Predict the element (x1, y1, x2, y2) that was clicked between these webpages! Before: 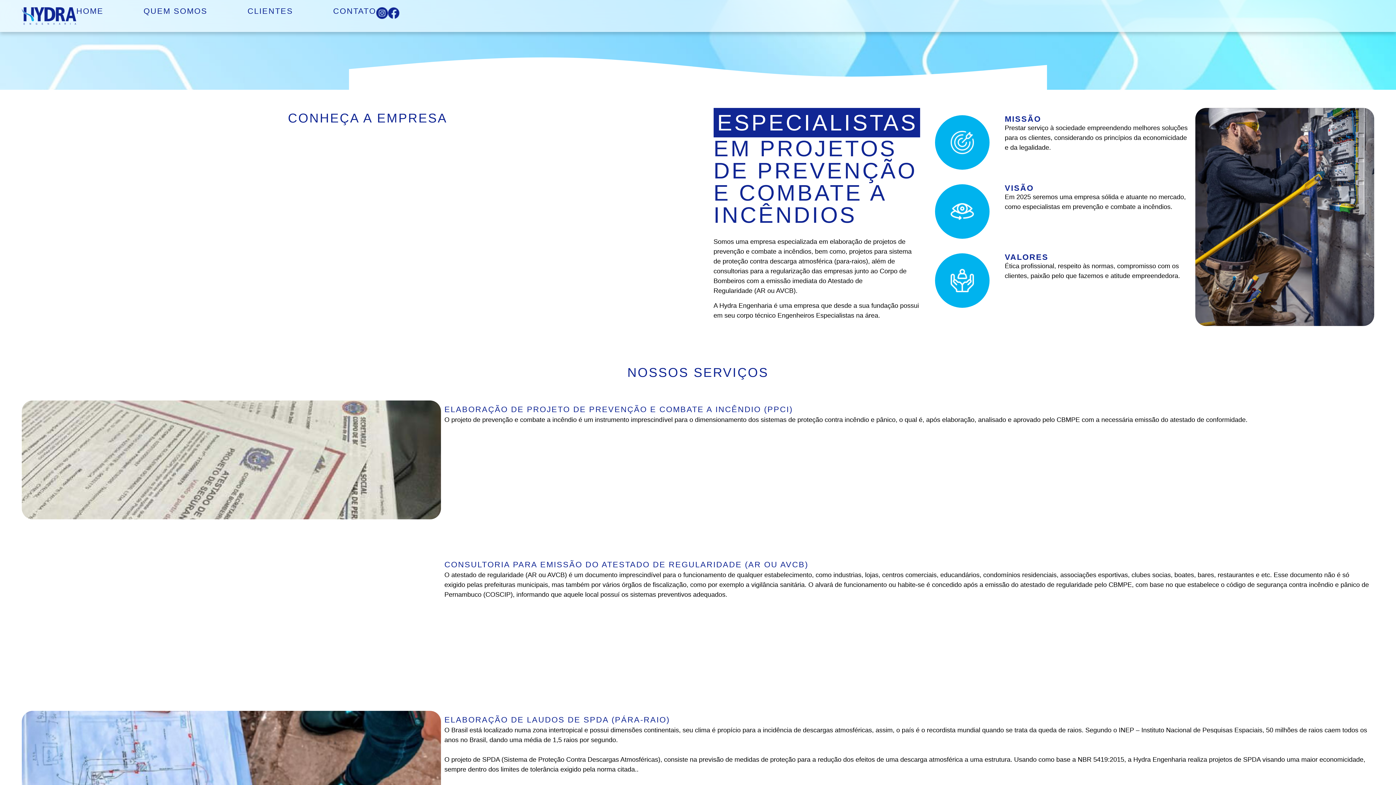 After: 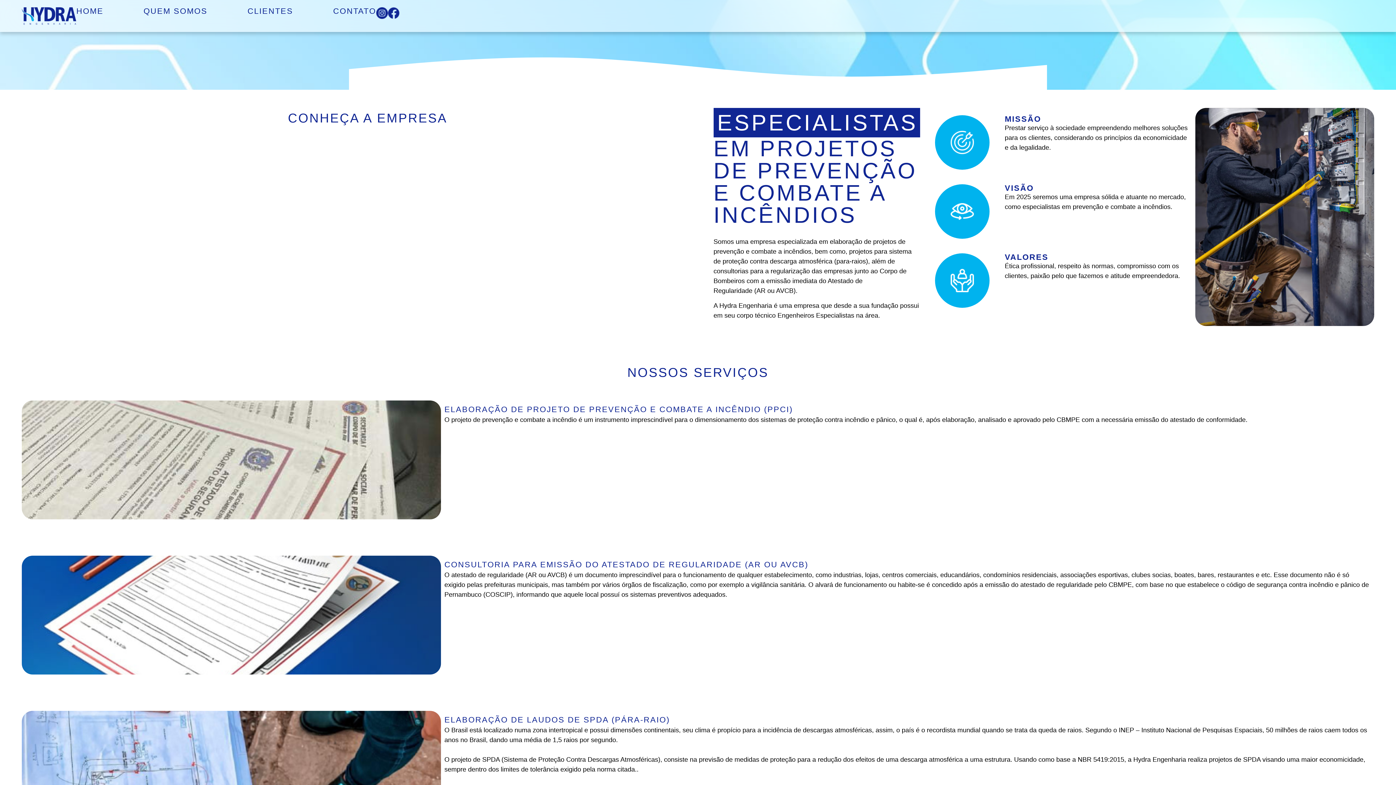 Action: bbox: (143, 7, 207, 15) label: QUEM SOMOS